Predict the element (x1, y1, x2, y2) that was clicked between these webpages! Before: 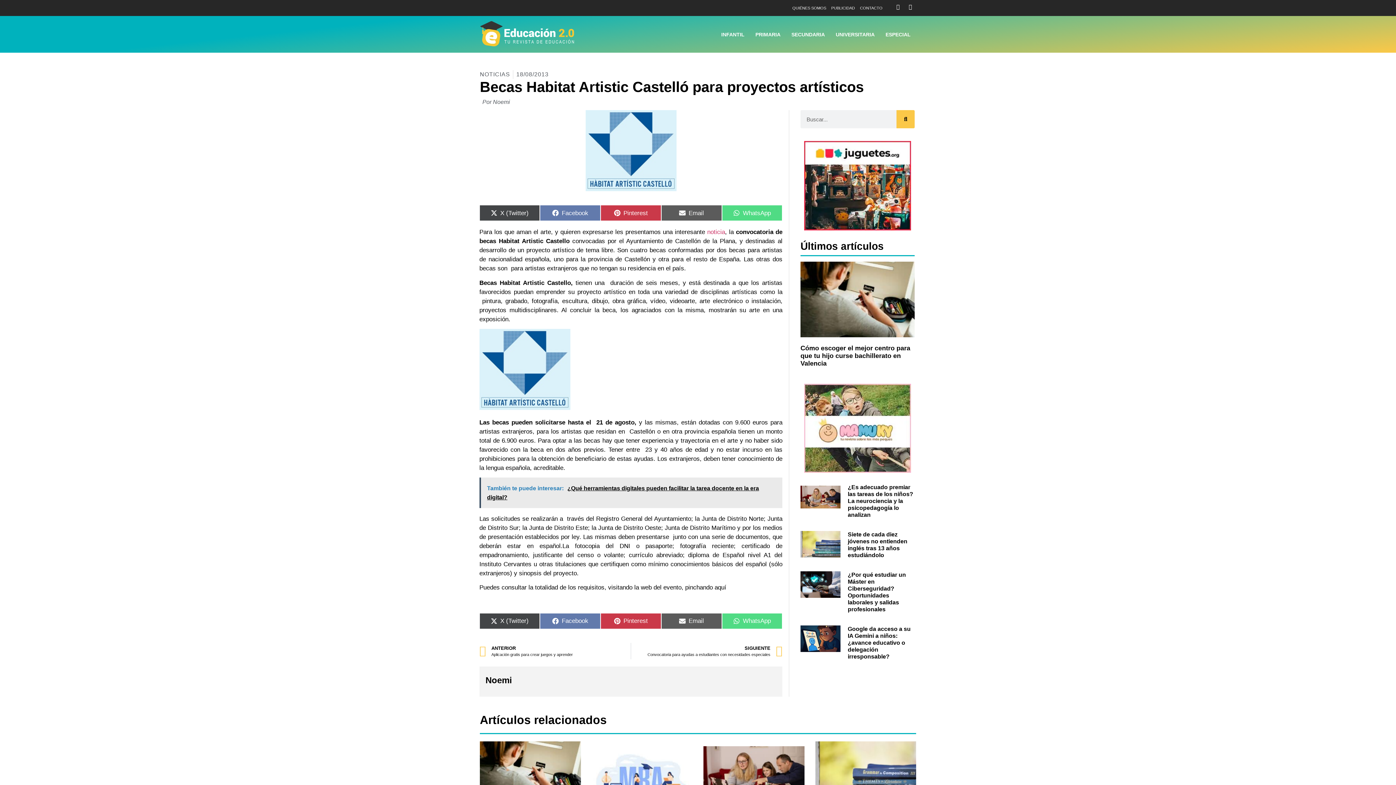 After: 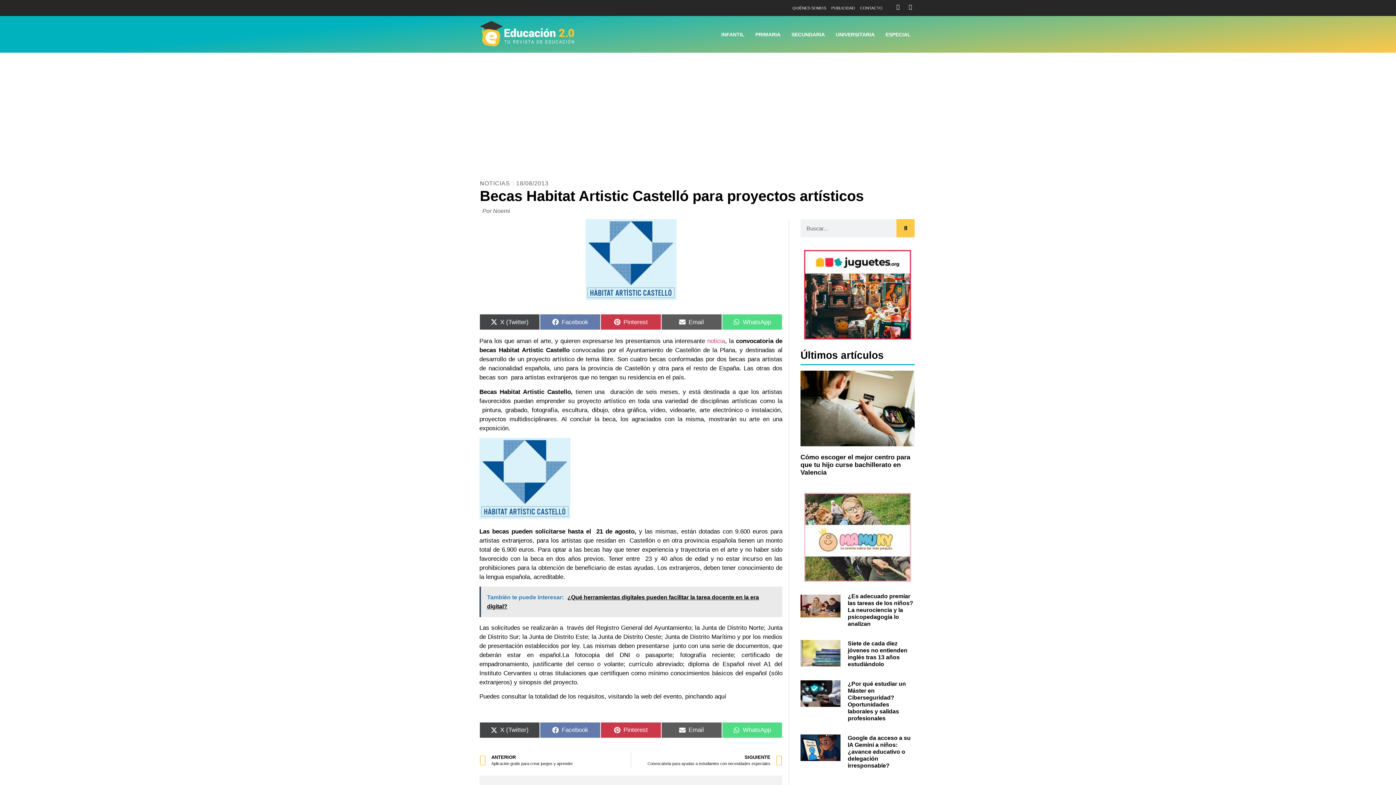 Action: bbox: (600, 205, 661, 221) label: Compartir en
Pinterest